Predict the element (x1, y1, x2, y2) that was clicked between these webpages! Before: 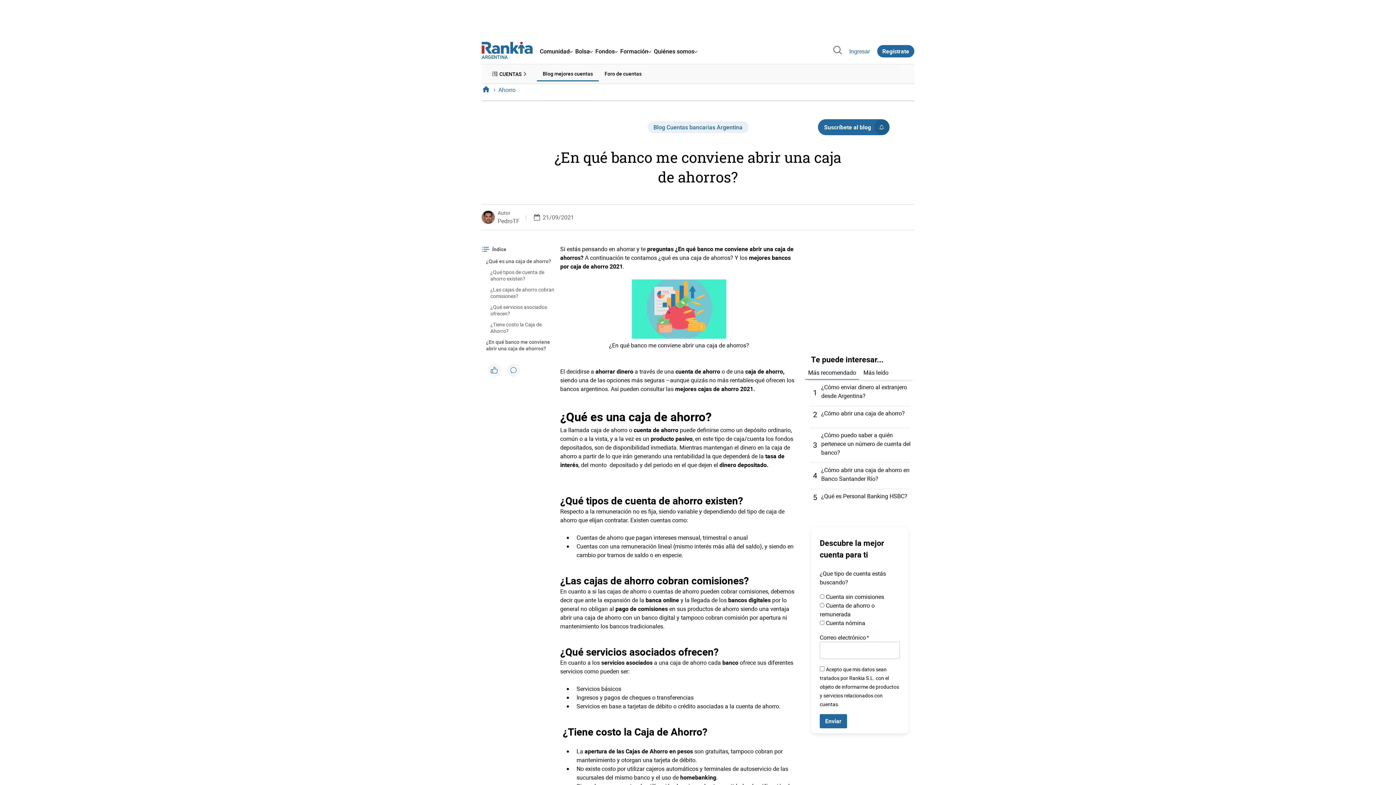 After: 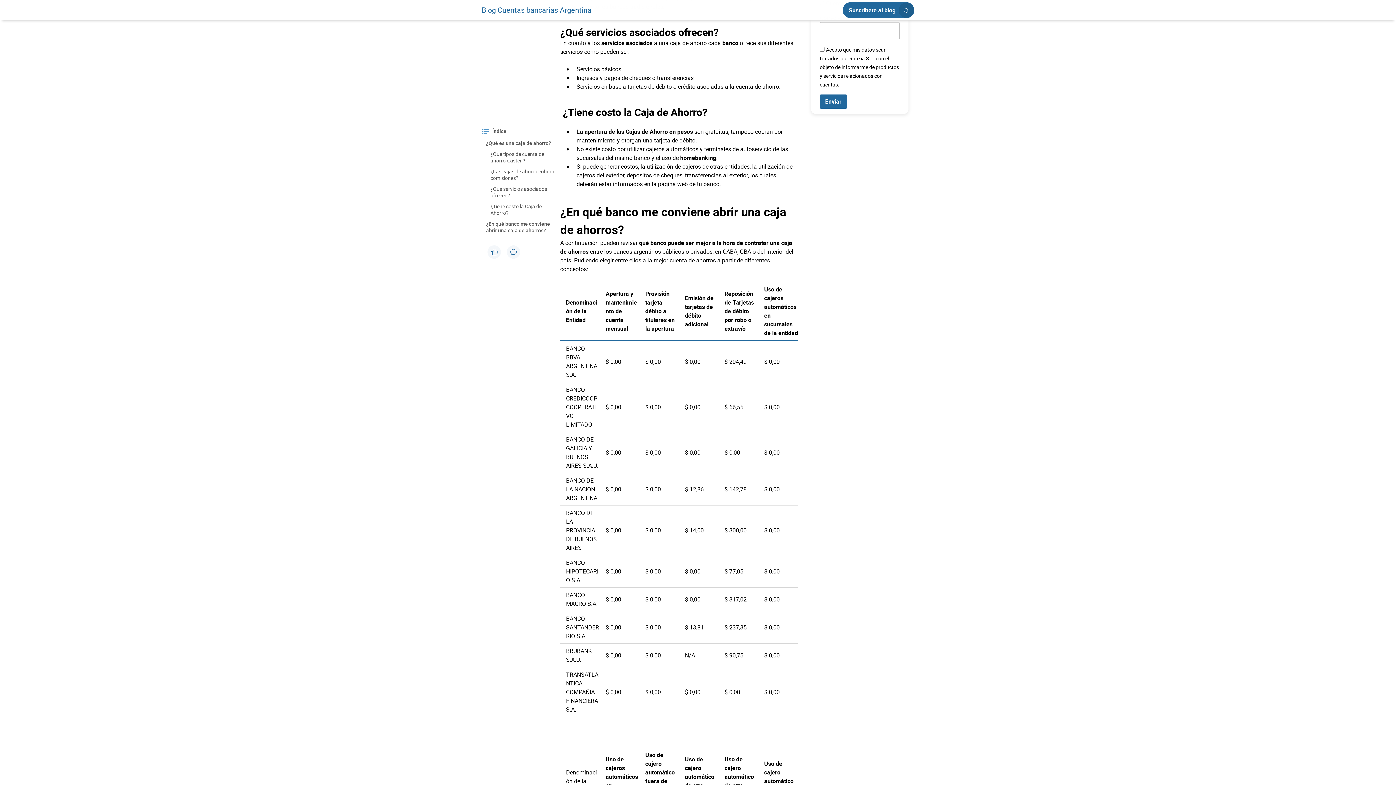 Action: label: ¿Qué servicios asociados ofrecen? bbox: (490, 303, 547, 317)